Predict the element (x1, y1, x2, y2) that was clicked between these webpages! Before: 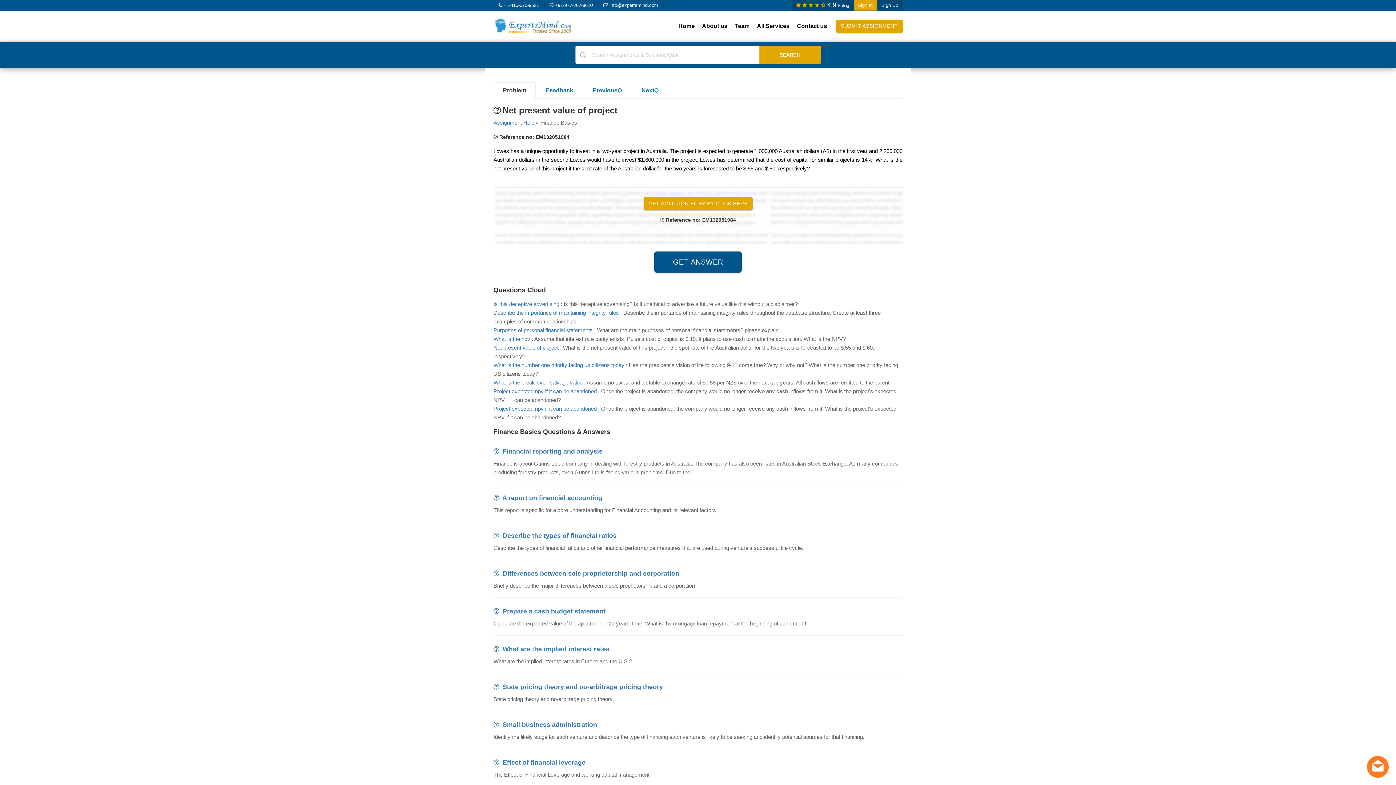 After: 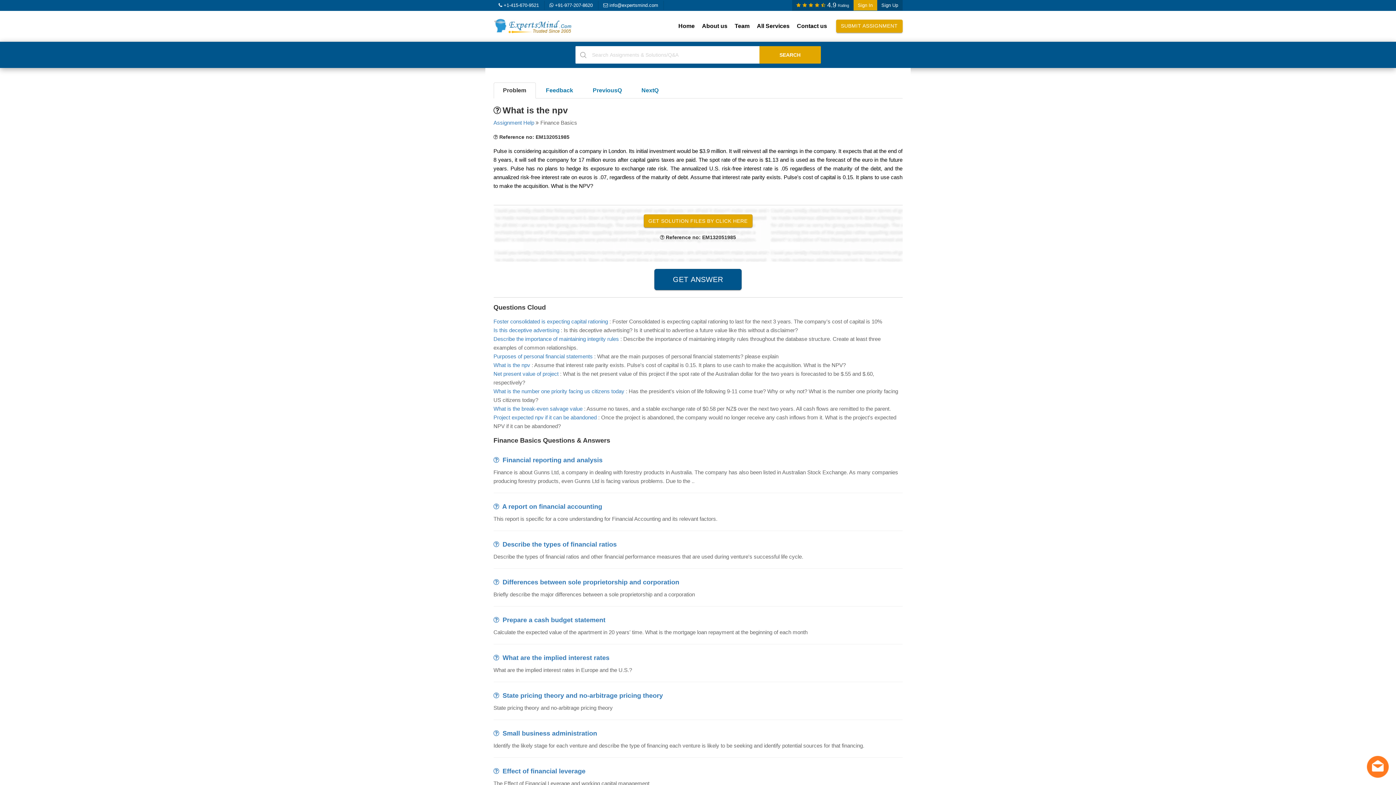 Action: bbox: (632, 82, 668, 98) label: NextQ